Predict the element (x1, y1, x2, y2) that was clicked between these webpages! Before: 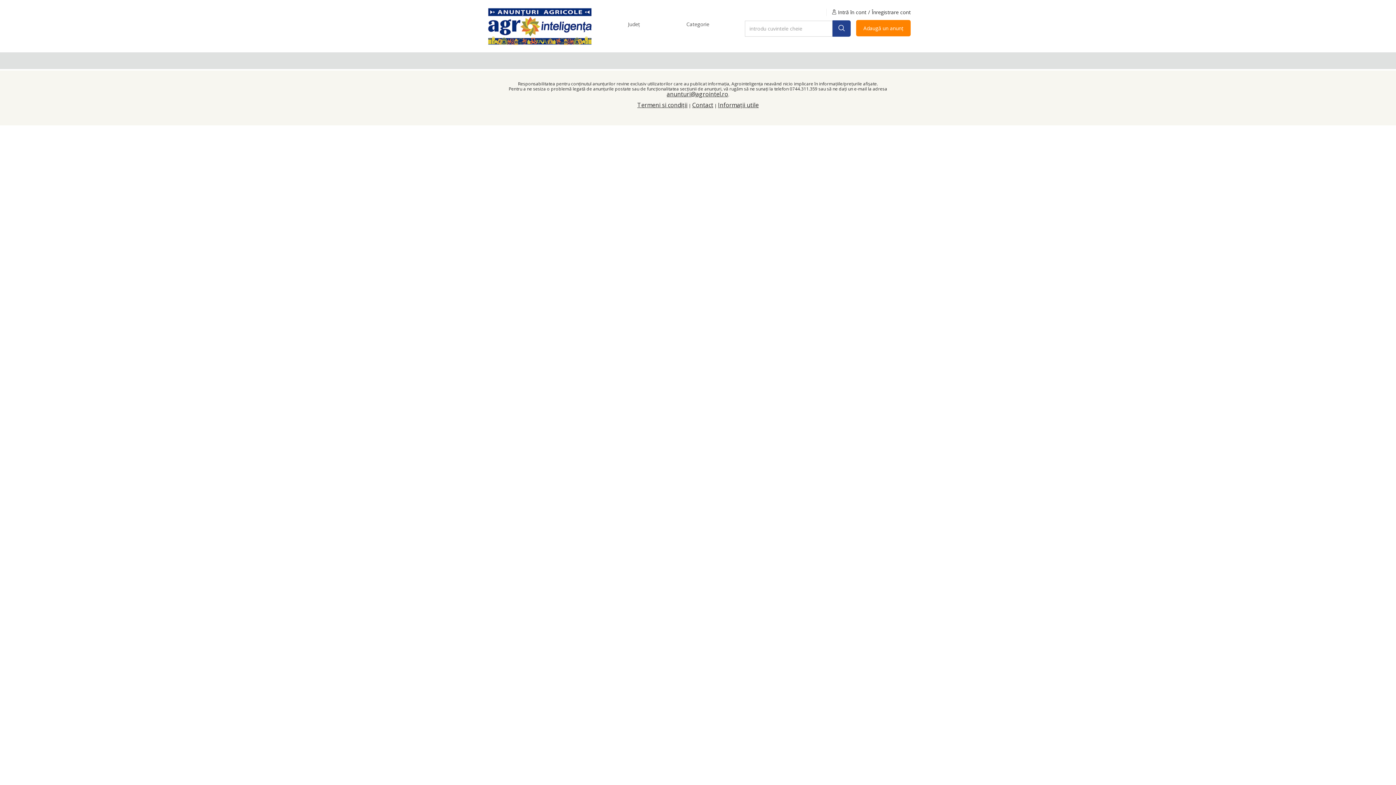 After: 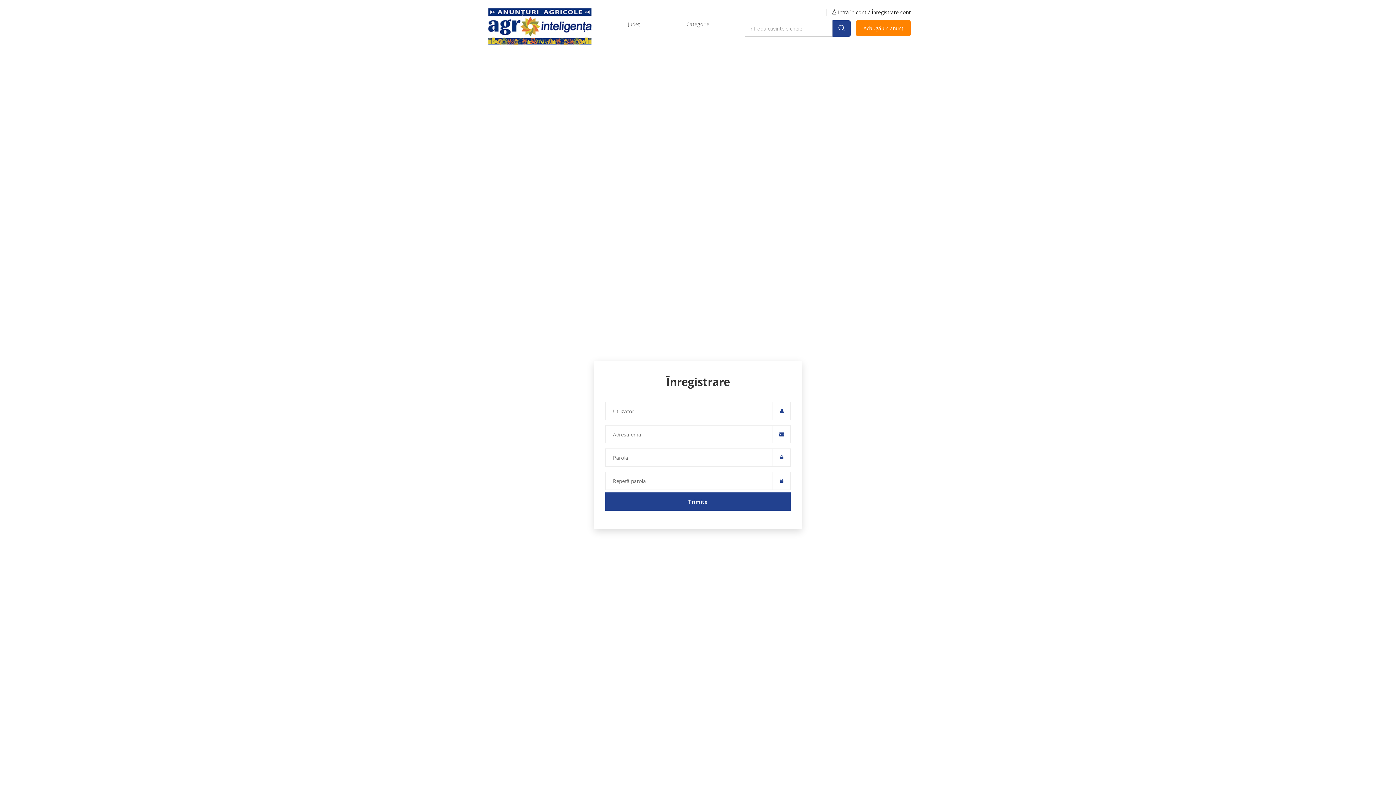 Action: label: Înregistrare cont bbox: (871, 8, 910, 16)